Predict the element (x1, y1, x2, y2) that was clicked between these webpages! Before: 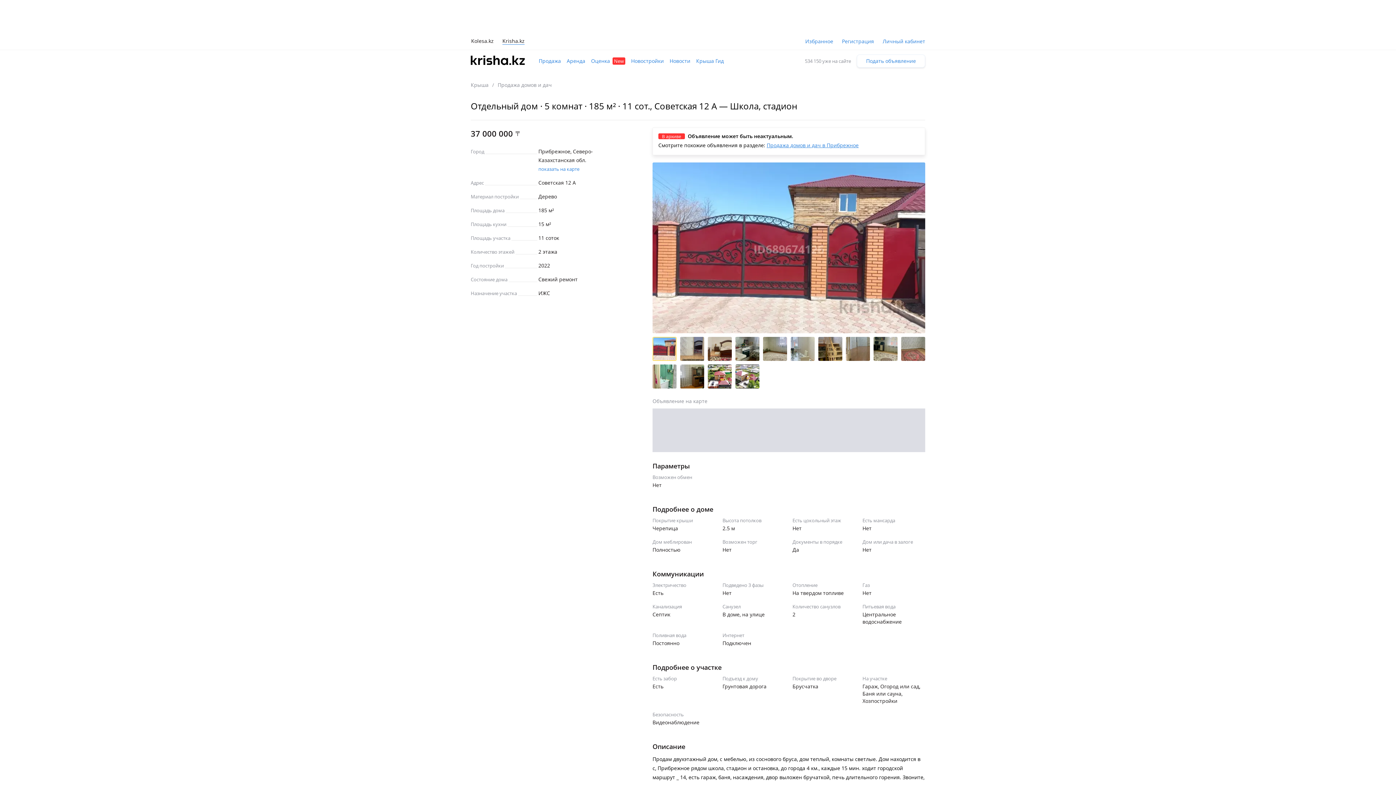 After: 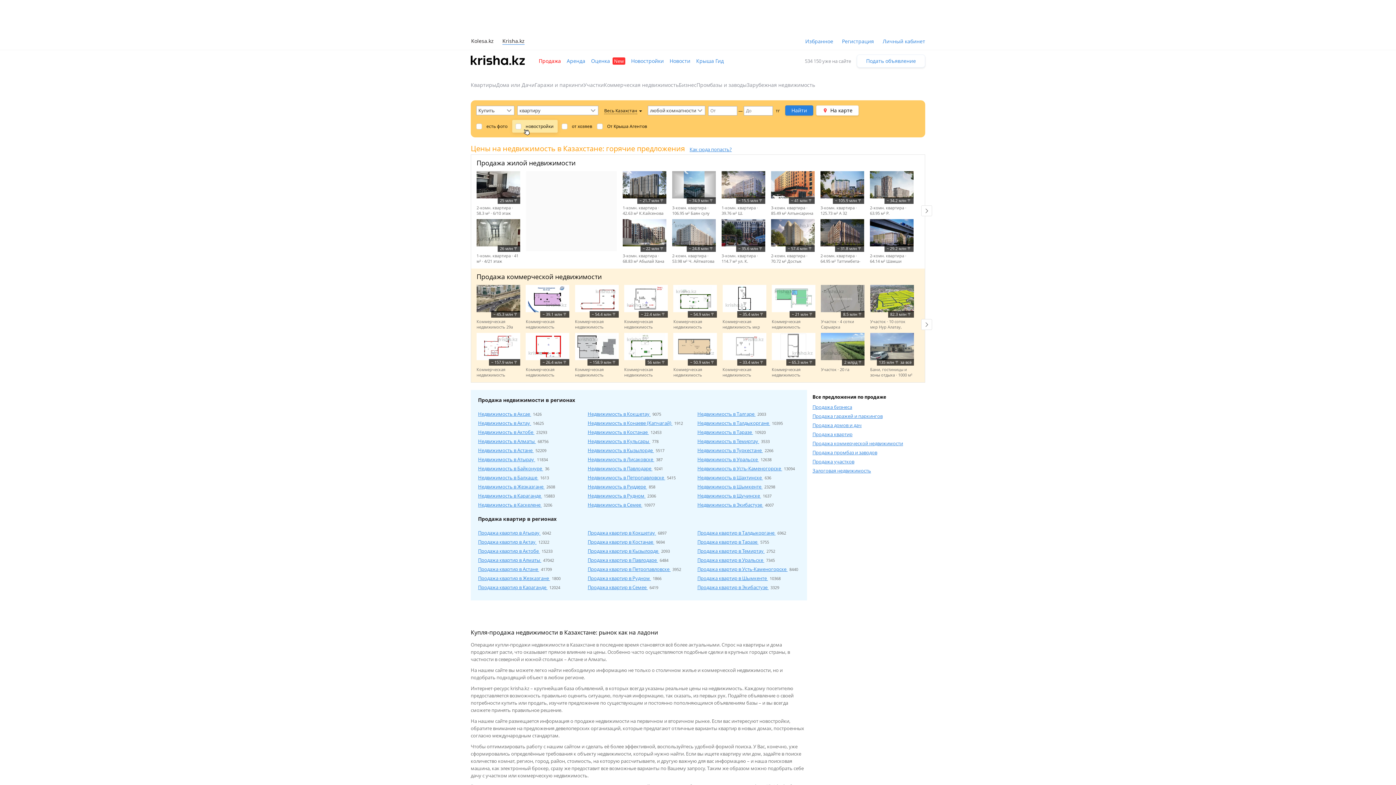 Action: label: Продажа bbox: (538, 56, 561, 65)